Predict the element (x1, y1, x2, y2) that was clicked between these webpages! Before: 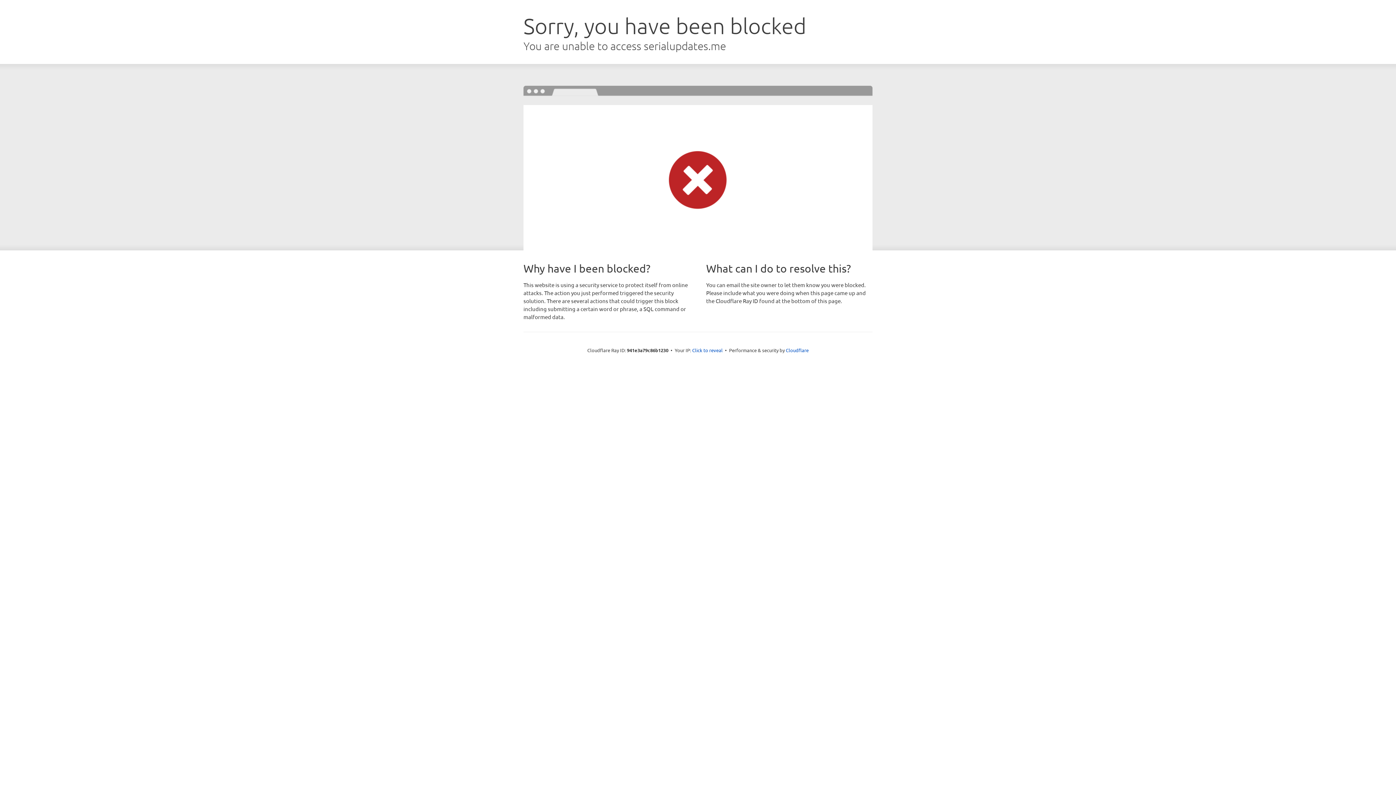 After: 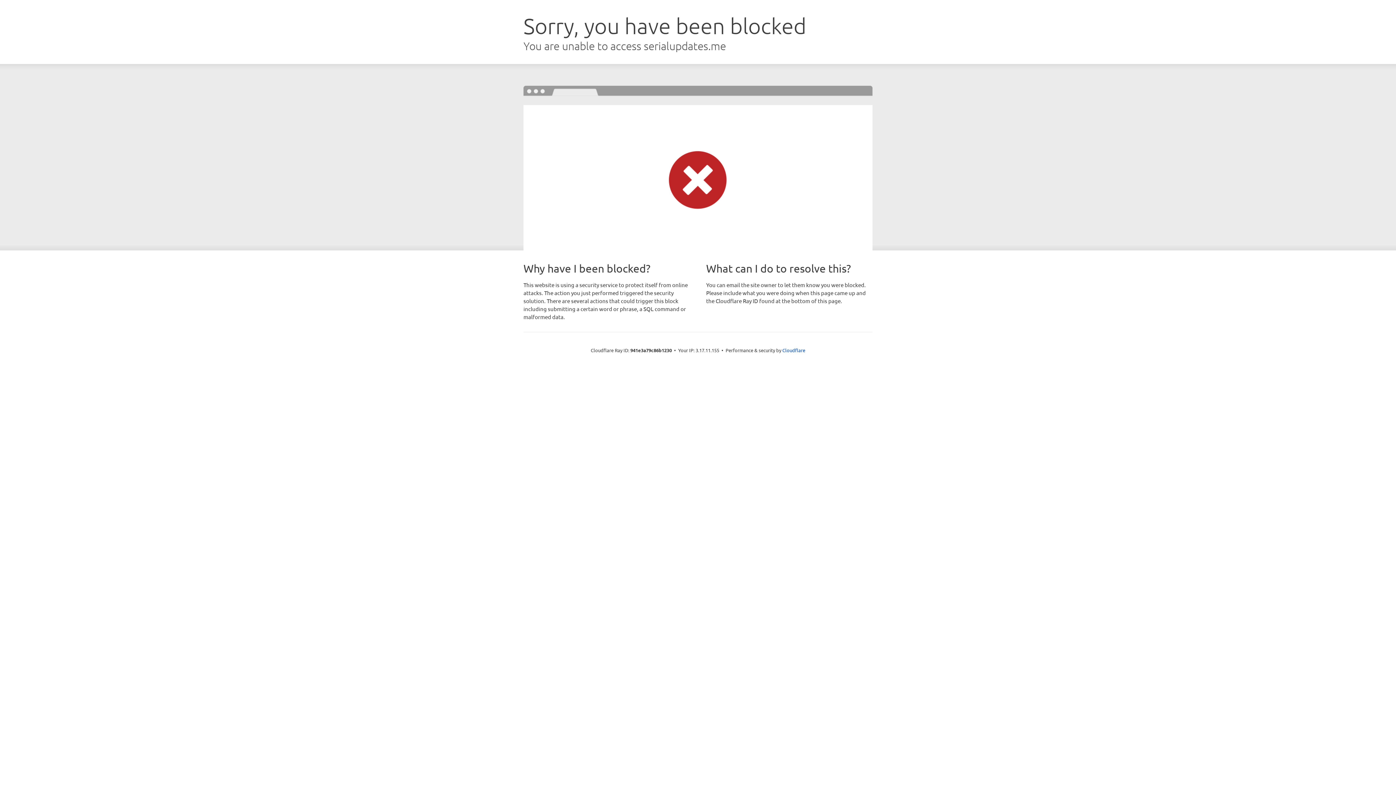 Action: label: Click to reveal bbox: (692, 346, 722, 353)